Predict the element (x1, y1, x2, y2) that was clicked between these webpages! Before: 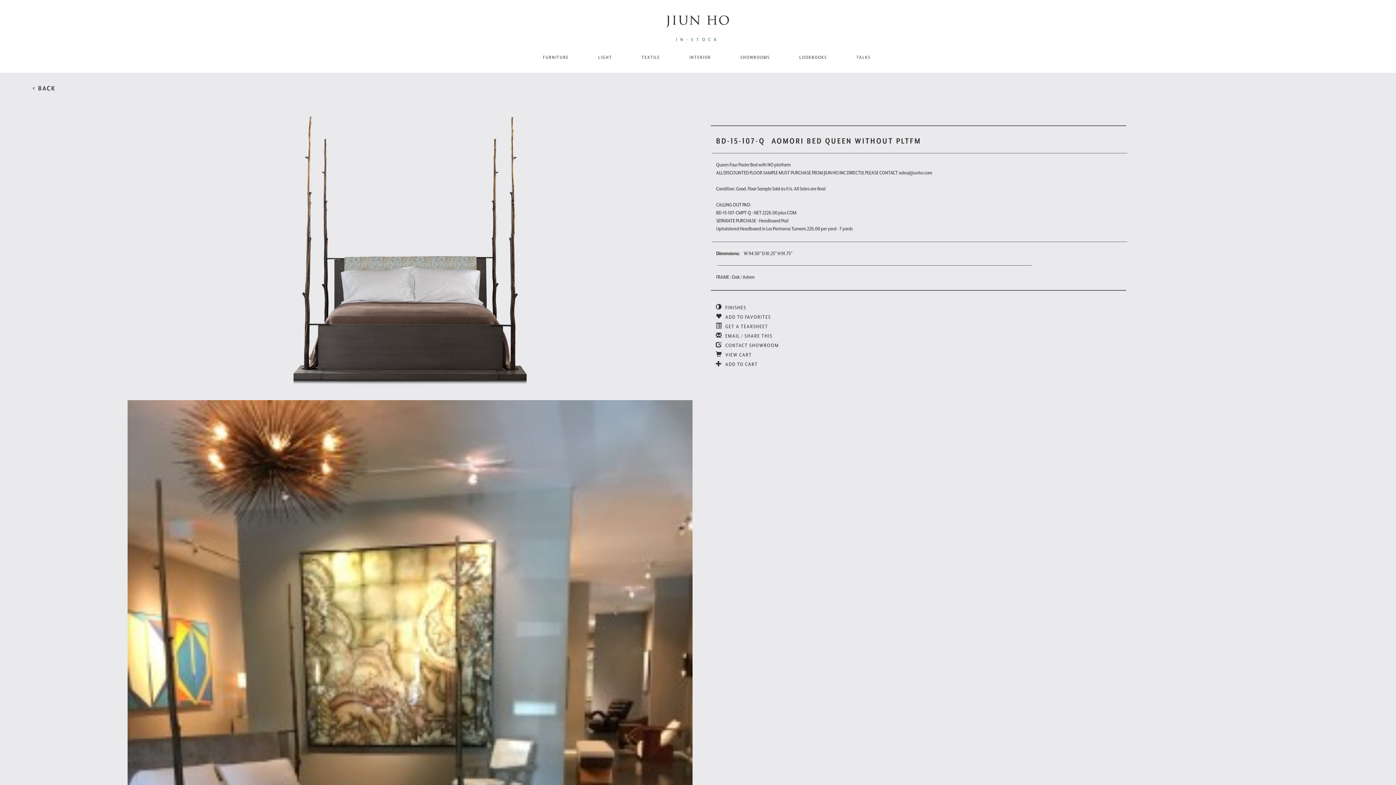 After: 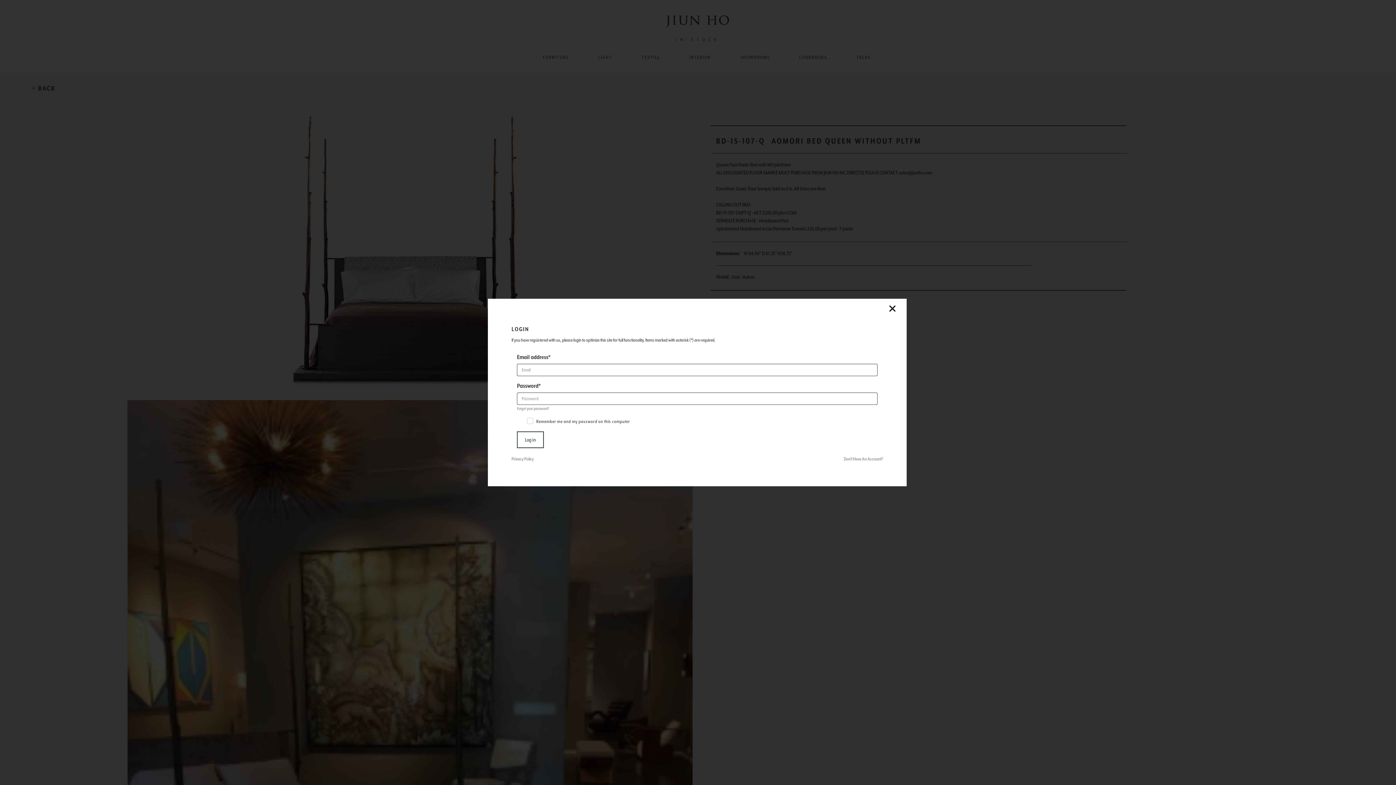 Action: bbox: (715, 351, 752, 357) label:  VIEW CART